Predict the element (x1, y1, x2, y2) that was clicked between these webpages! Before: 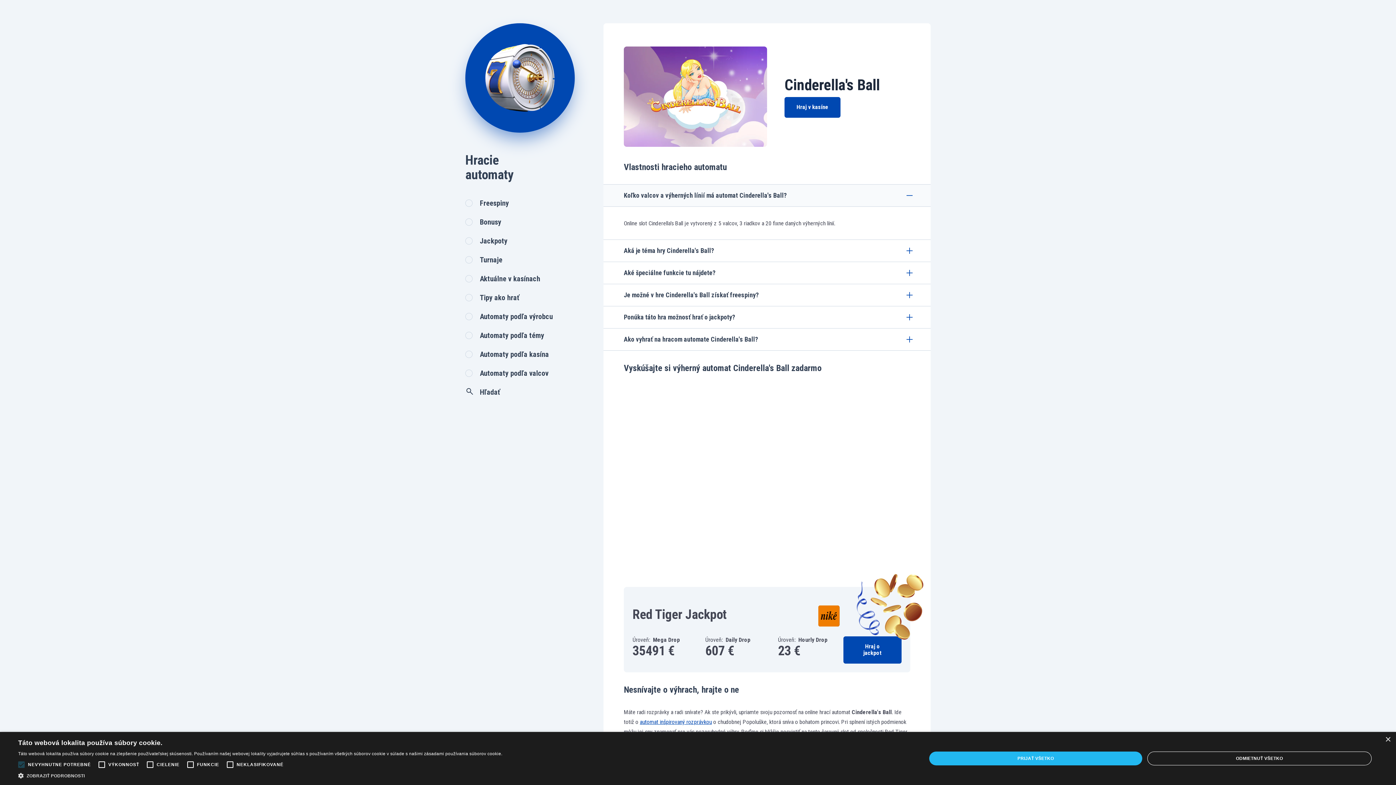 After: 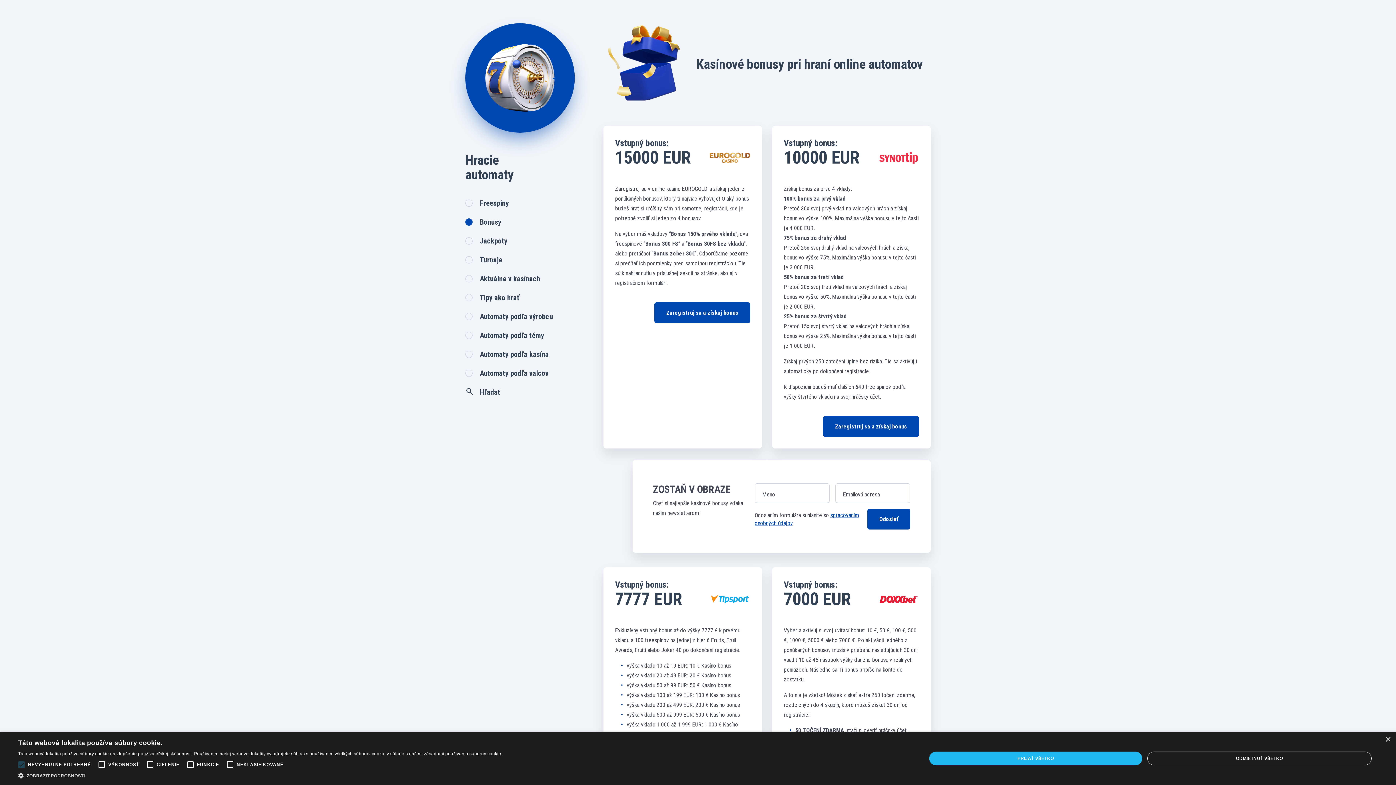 Action: bbox: (459, 212, 558, 231) label: Bonusy